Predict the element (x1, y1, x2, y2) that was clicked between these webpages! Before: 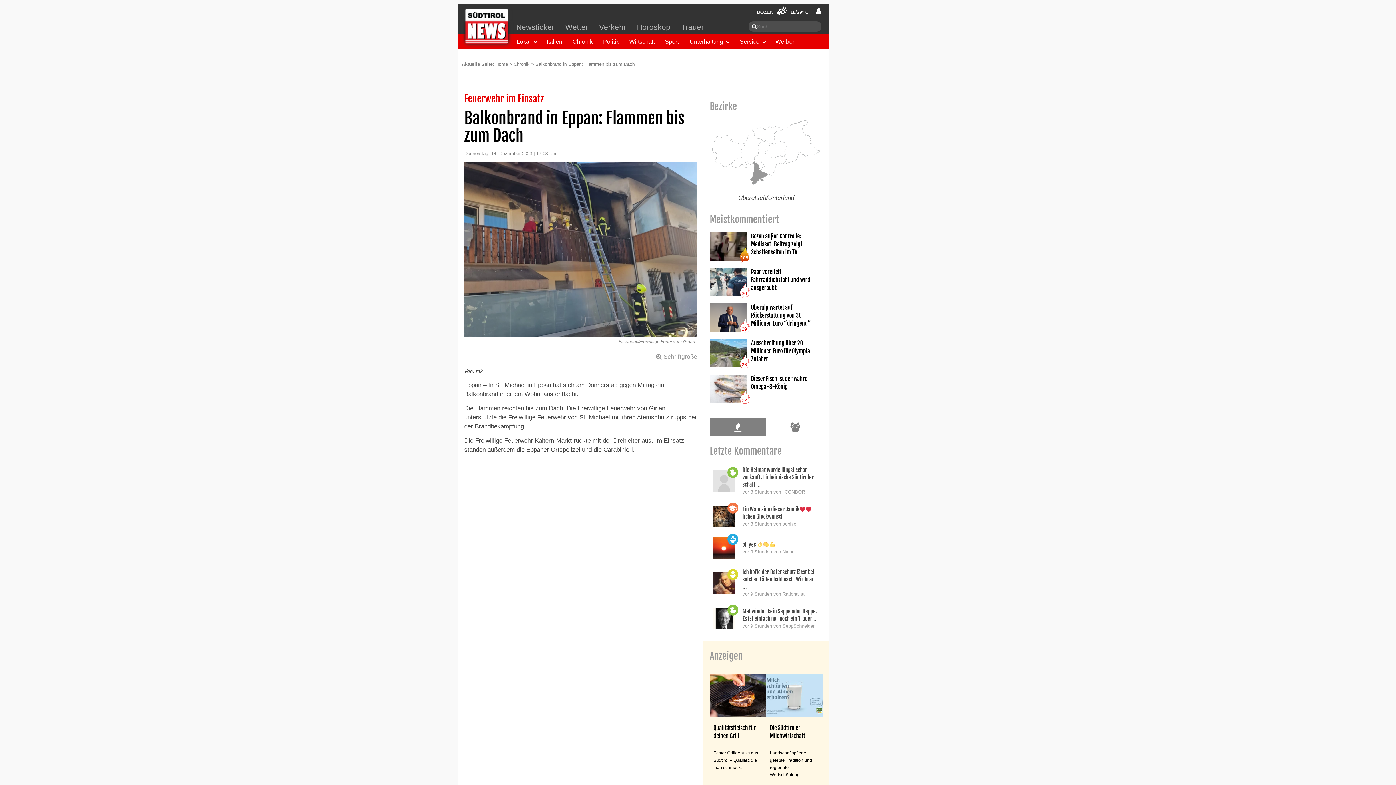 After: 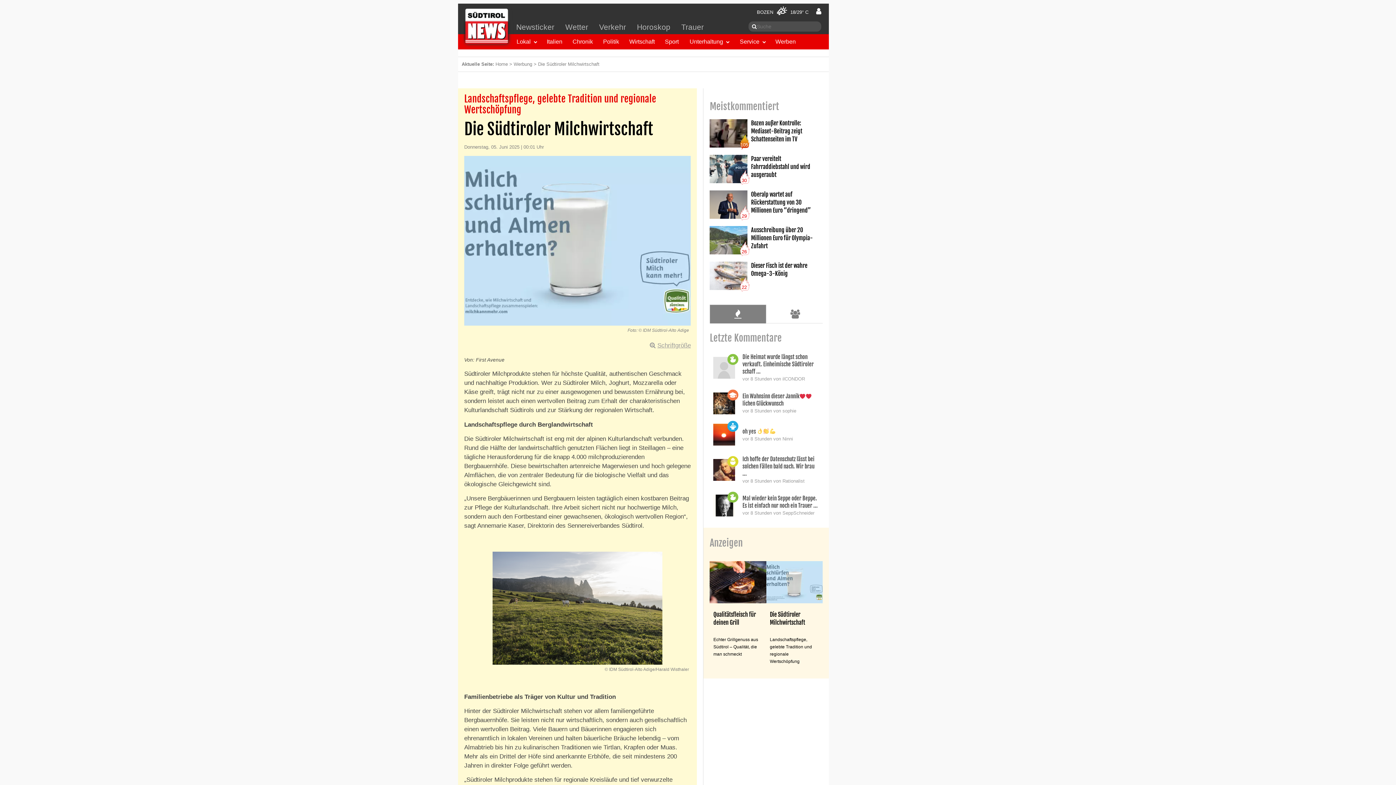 Action: bbox: (766, 667, 822, 786) label: Die Südtiroler Milchwirtschaft
Landschaftspflege, gelebte Tradition und regionale Wertschöpfung